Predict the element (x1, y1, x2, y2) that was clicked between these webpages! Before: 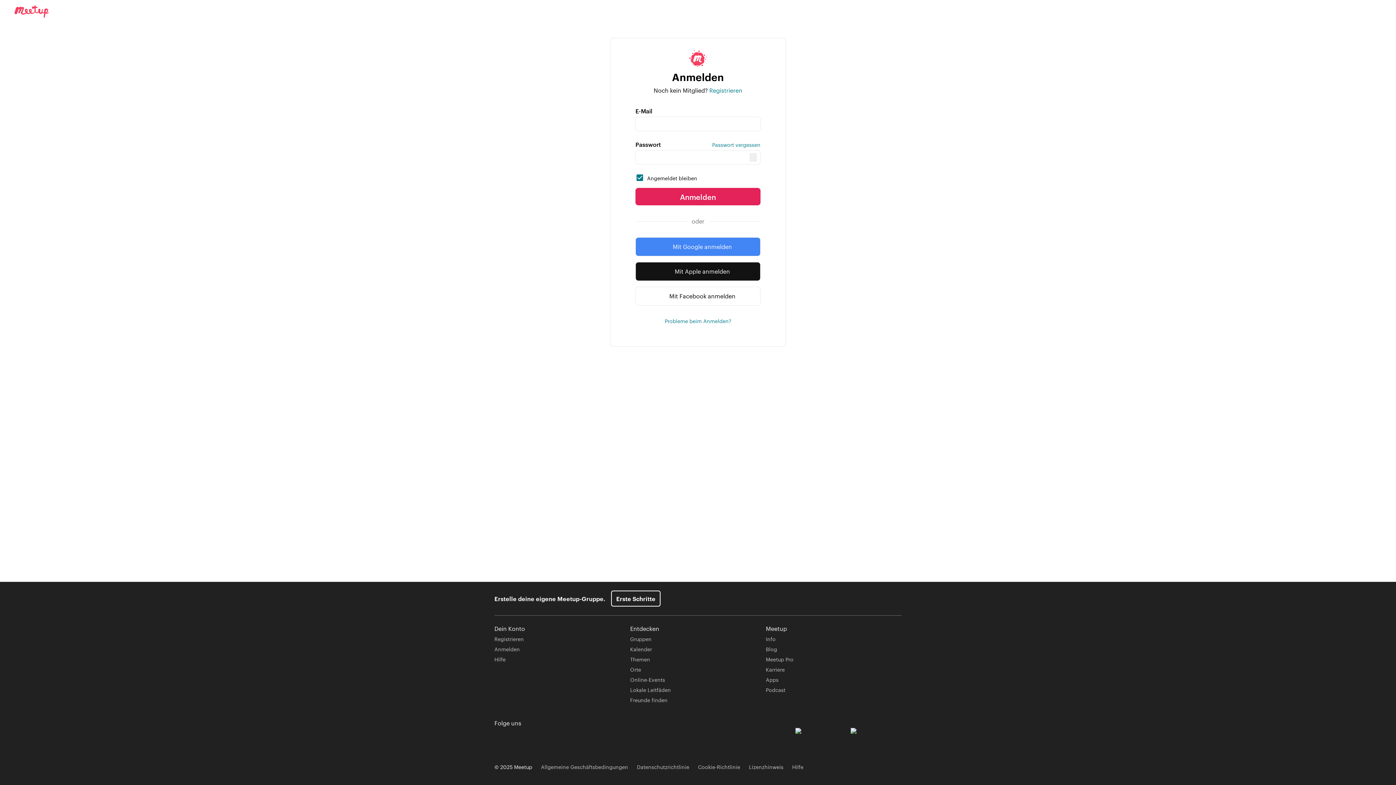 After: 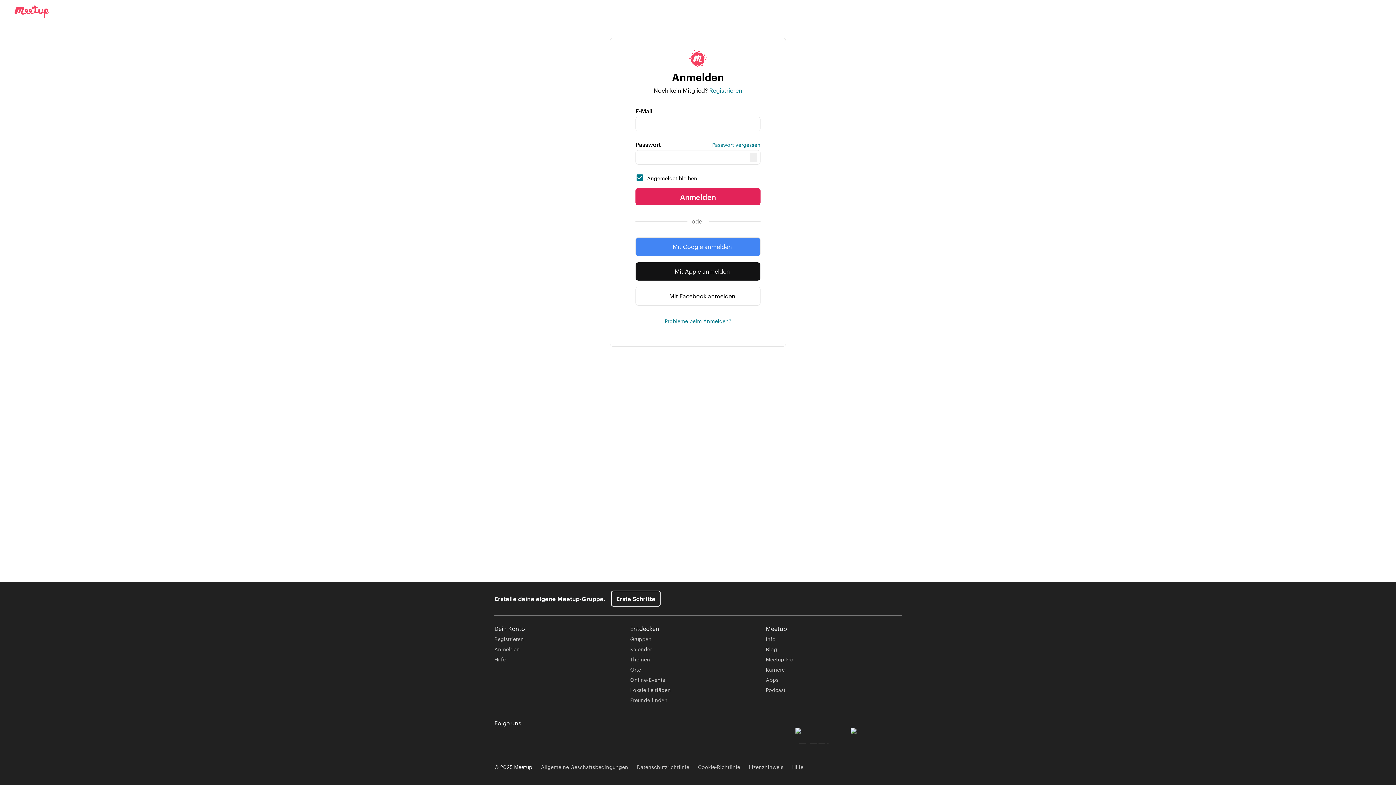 Action: label: App aus Google Play herunterladen bbox: (795, 728, 846, 742)